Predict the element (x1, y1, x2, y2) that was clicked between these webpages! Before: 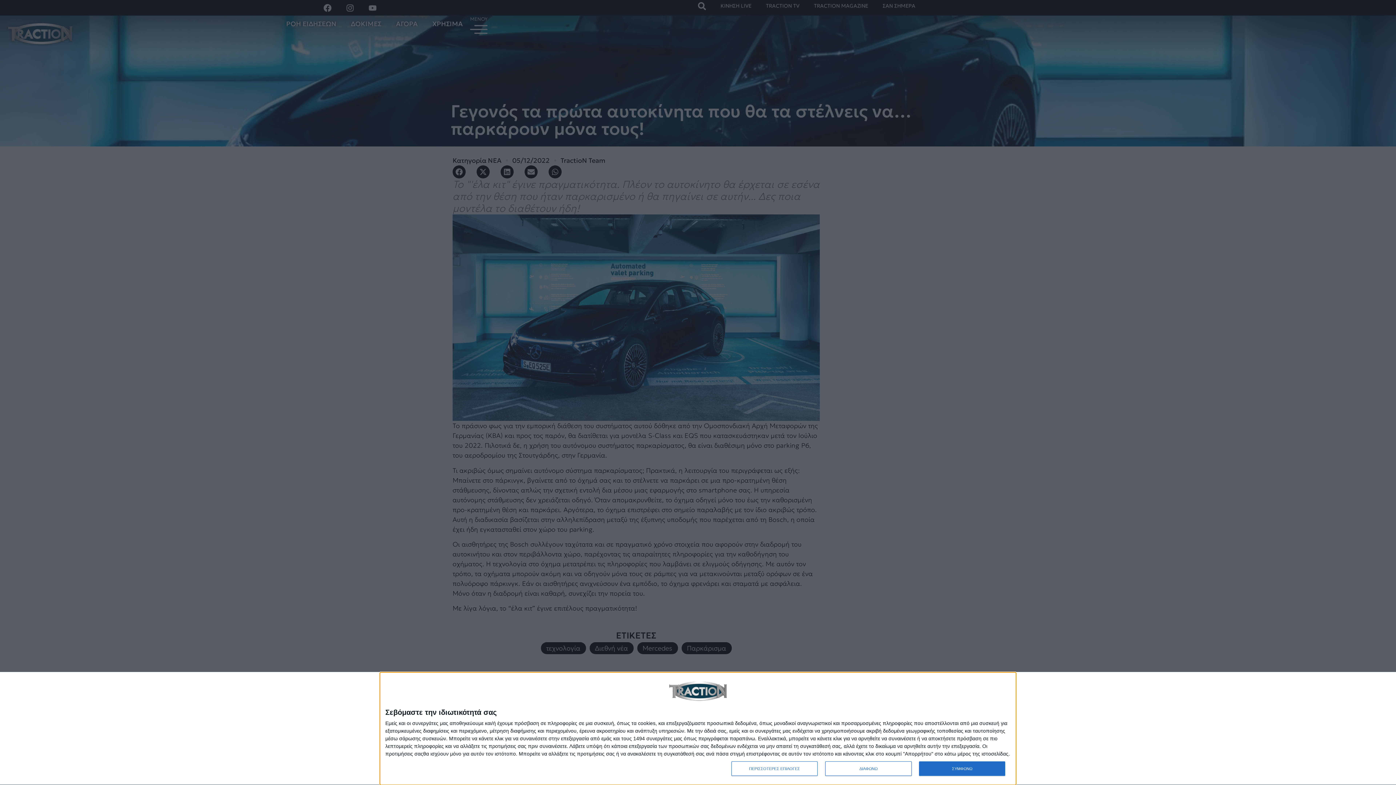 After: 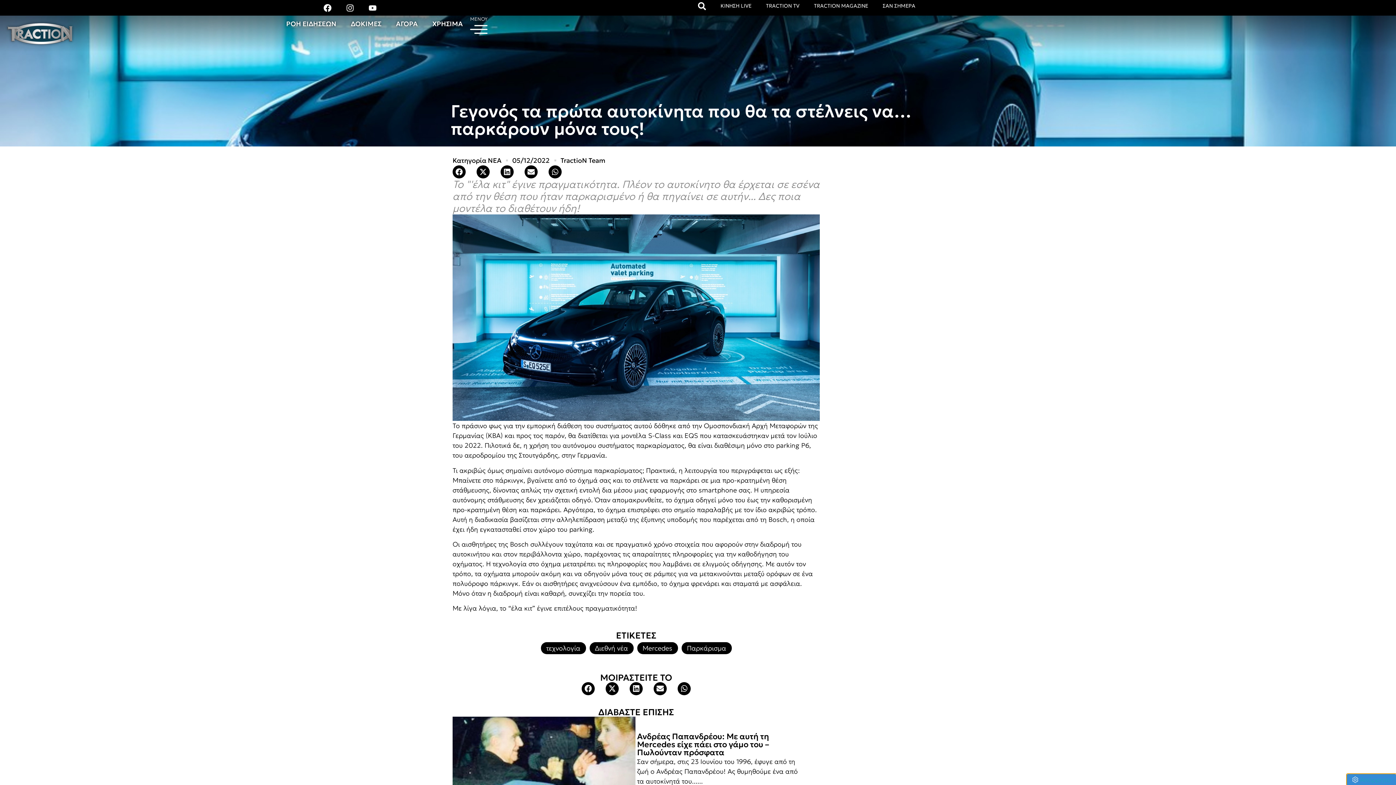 Action: label: ΔΙΑΦΩΝΩ bbox: (825, 761, 911, 776)